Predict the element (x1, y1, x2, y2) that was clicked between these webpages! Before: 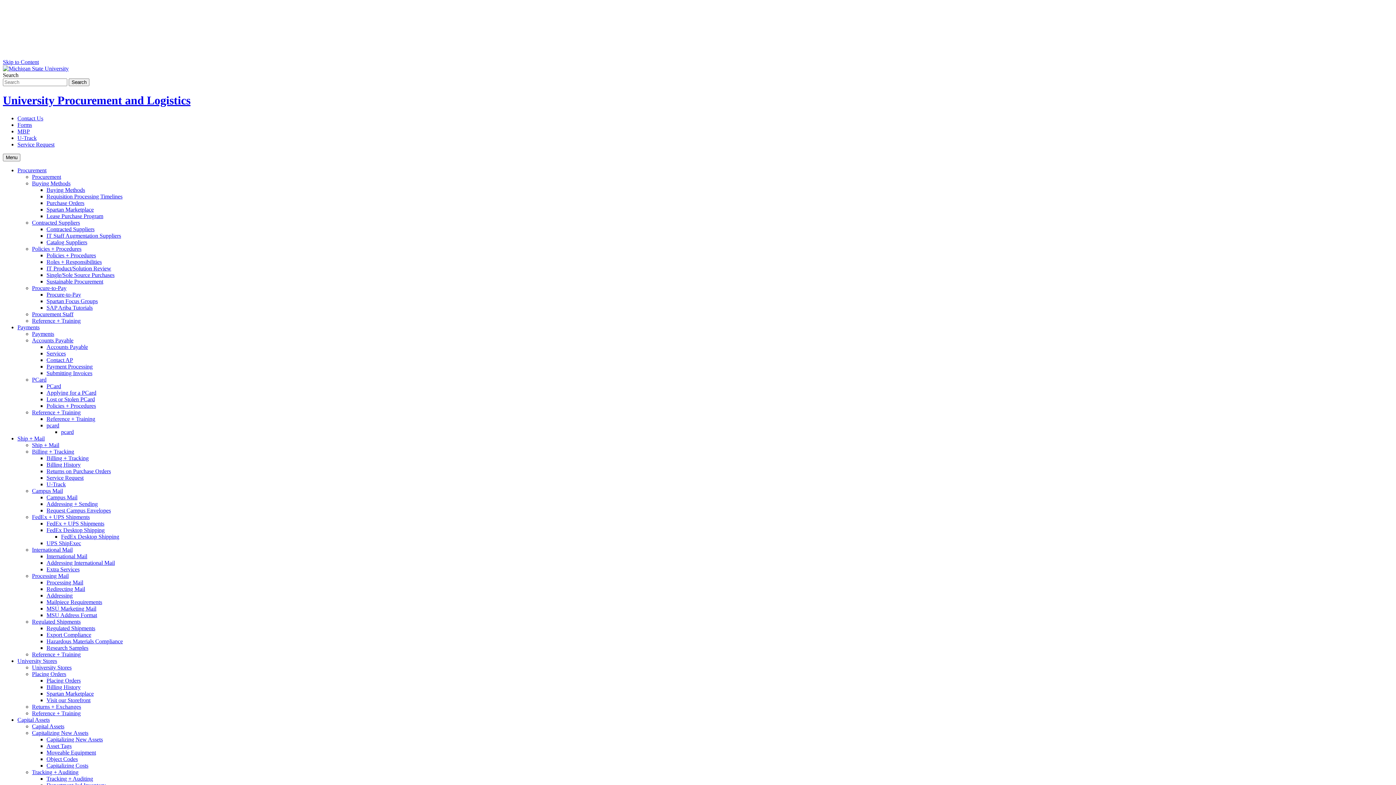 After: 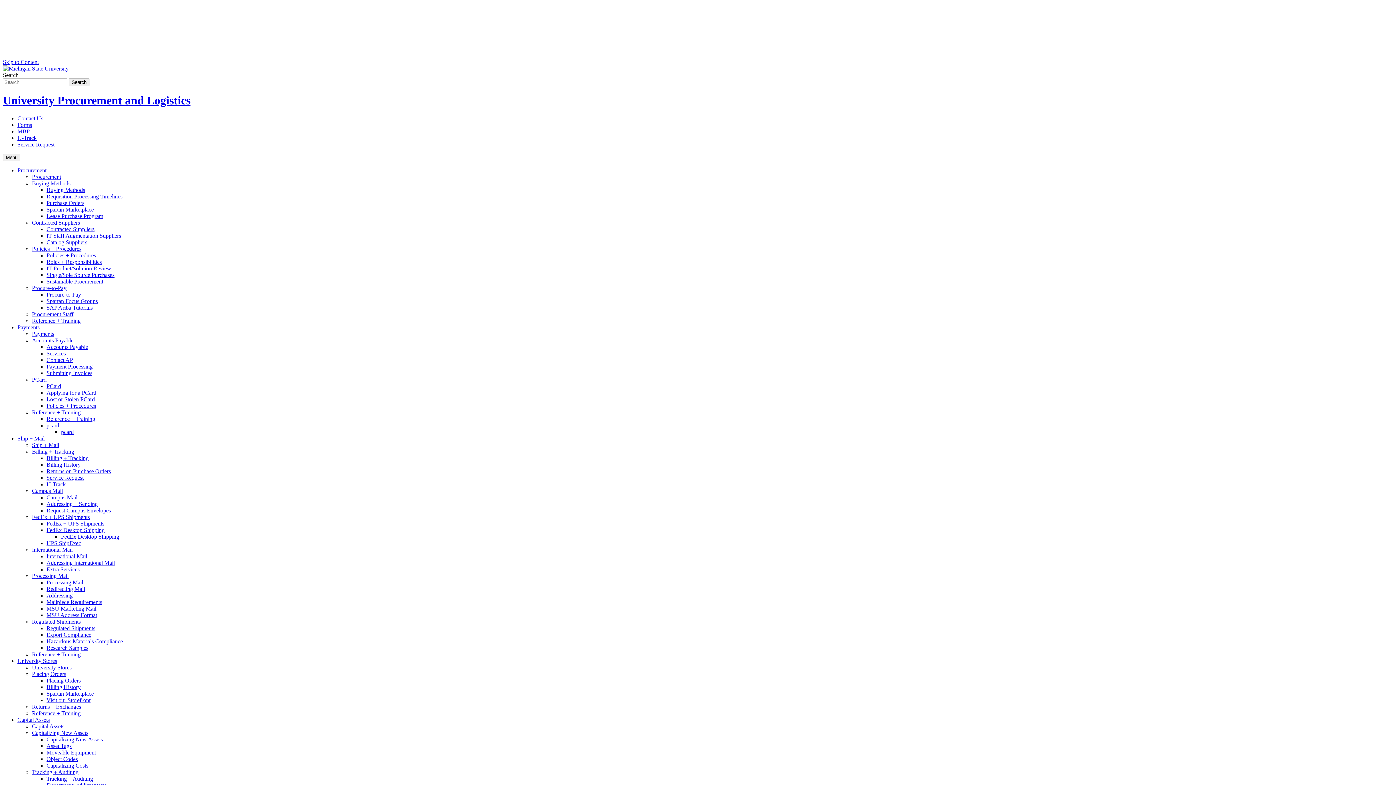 Action: label: Mailpiece Requirements bbox: (46, 599, 102, 605)